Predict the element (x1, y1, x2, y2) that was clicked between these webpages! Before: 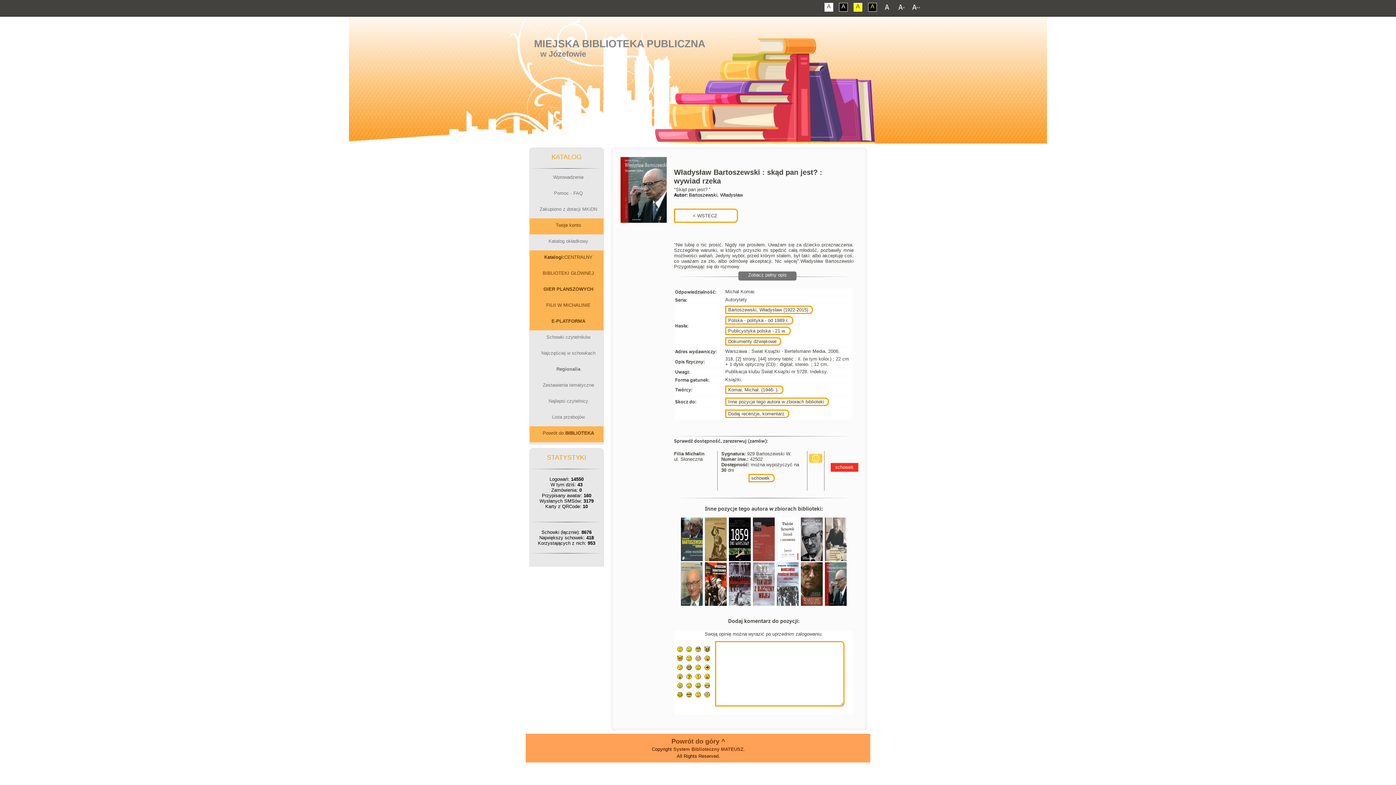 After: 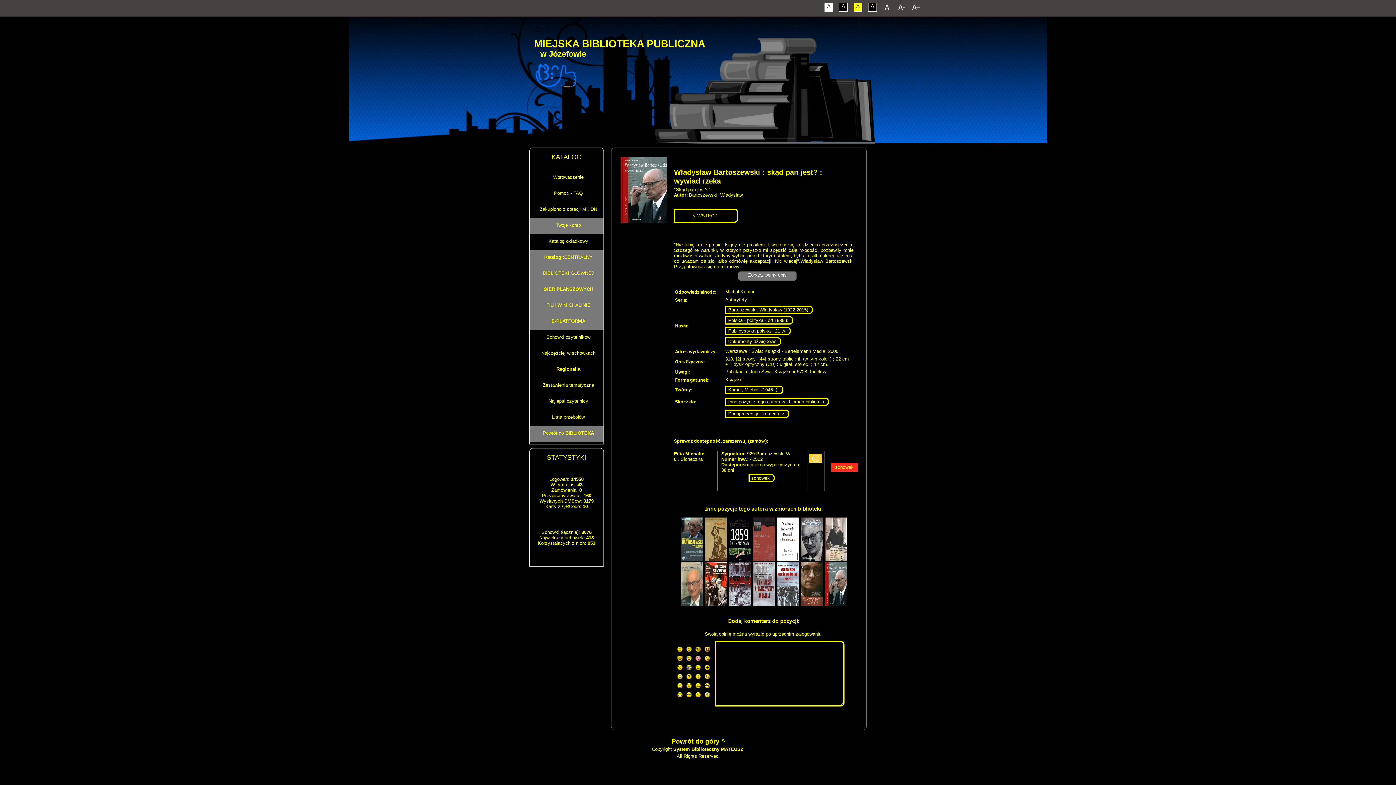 Action: label: A bbox: (868, 2, 877, 11)